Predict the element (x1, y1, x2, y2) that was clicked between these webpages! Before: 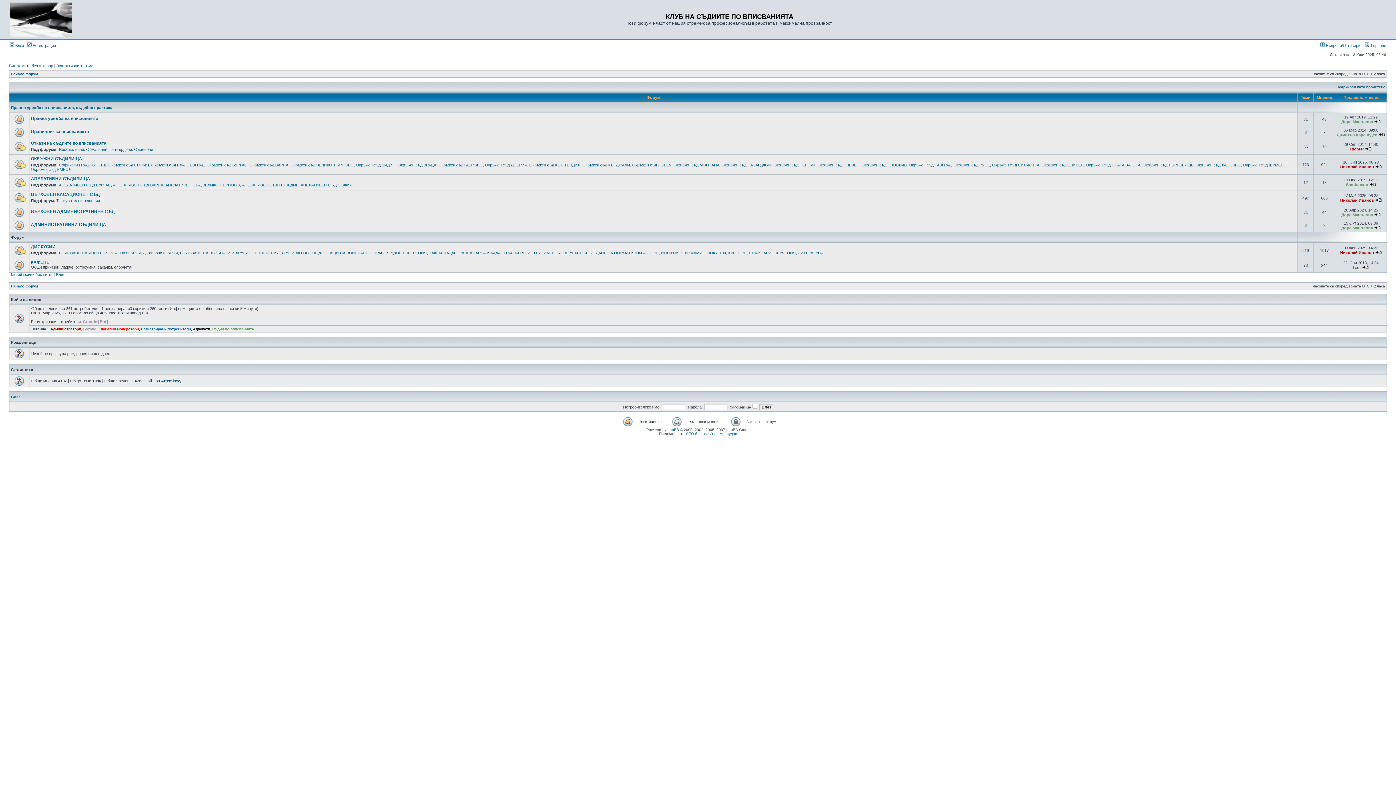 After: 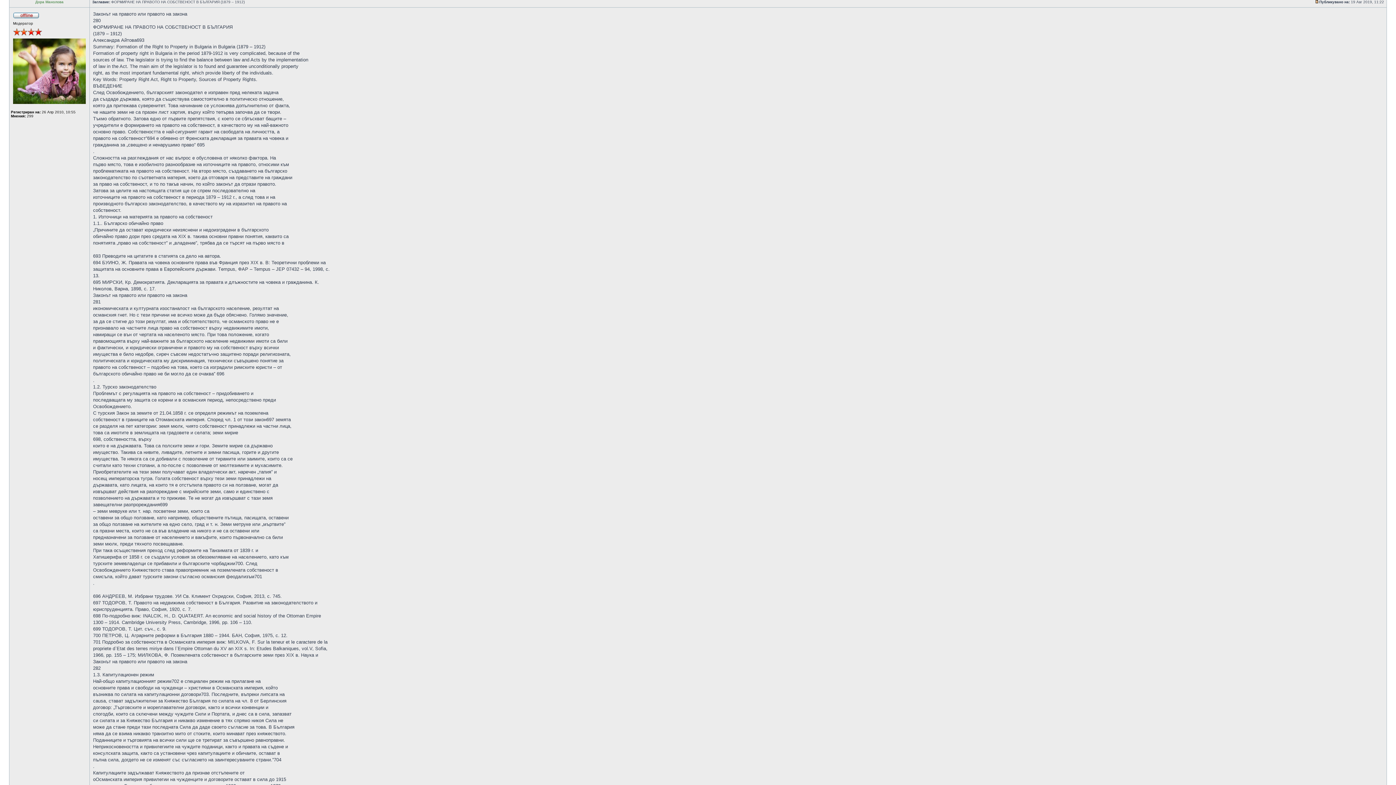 Action: bbox: (1374, 119, 1380, 124)